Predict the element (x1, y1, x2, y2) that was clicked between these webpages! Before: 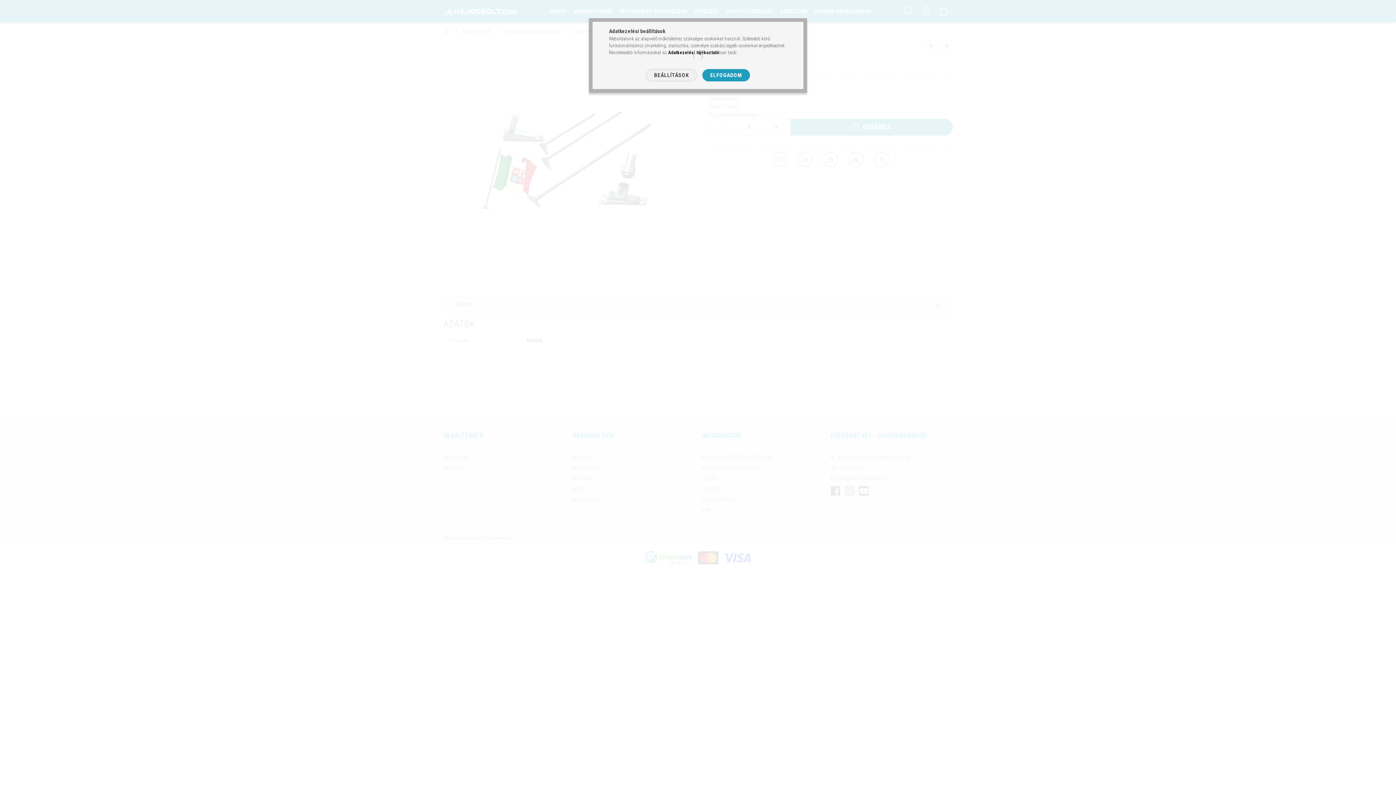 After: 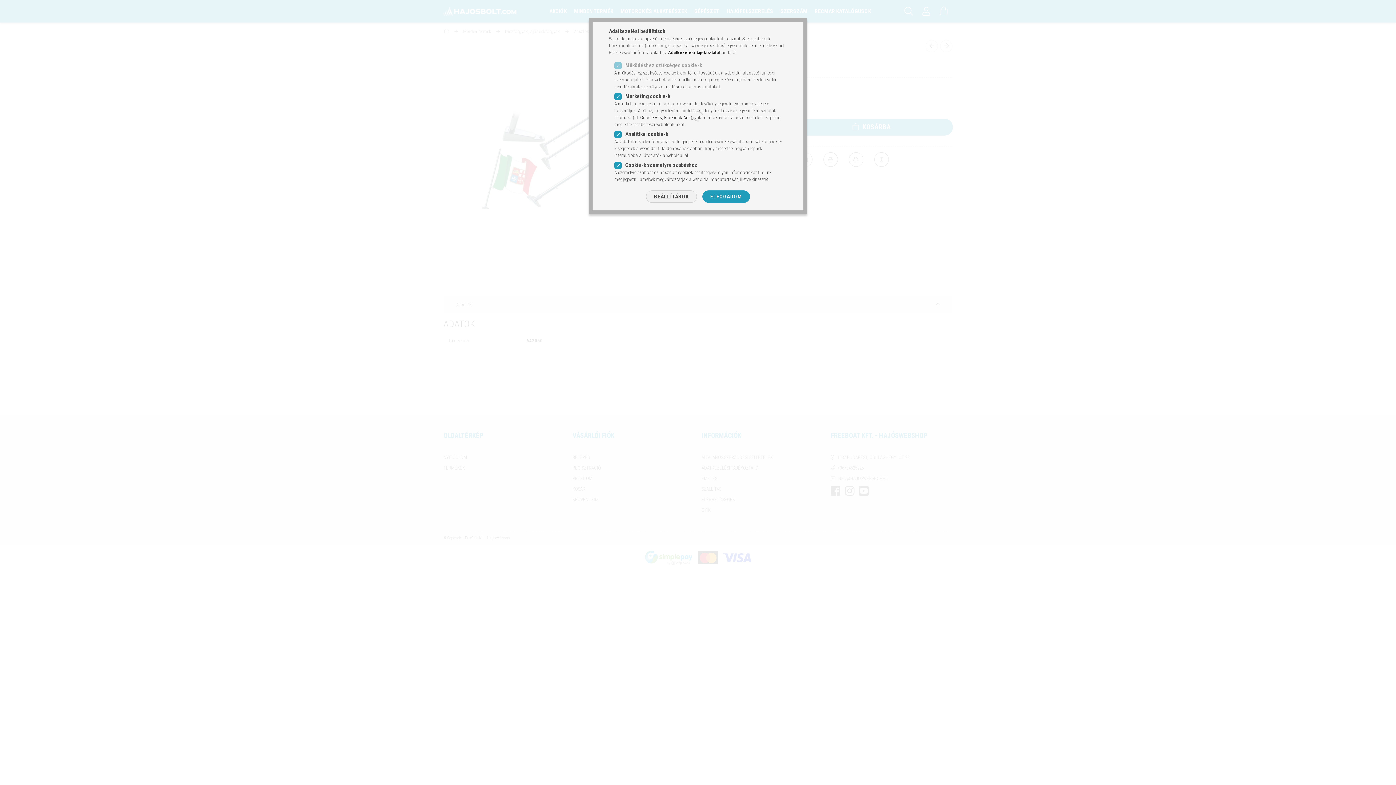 Action: bbox: (646, 69, 696, 81) label: BEÁLLÍTÁSOK